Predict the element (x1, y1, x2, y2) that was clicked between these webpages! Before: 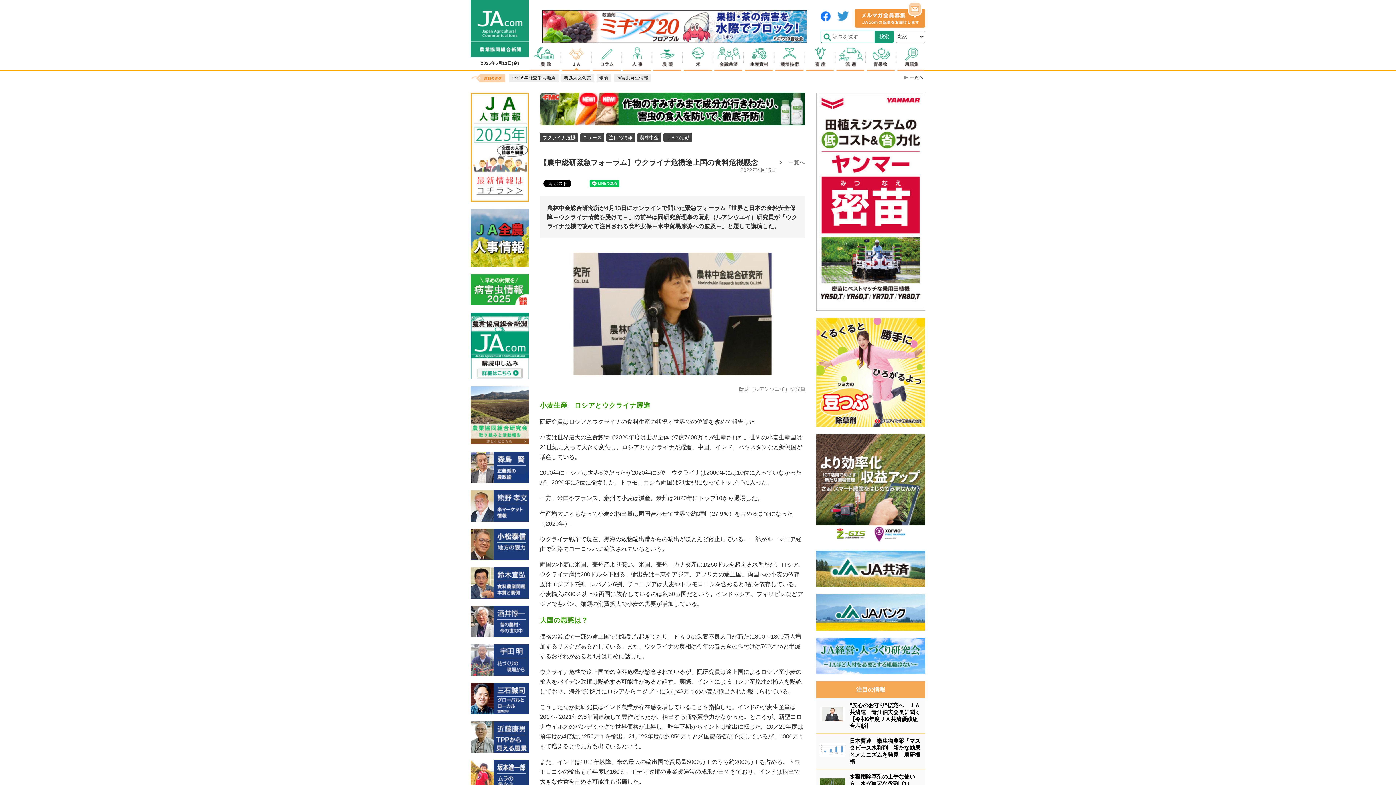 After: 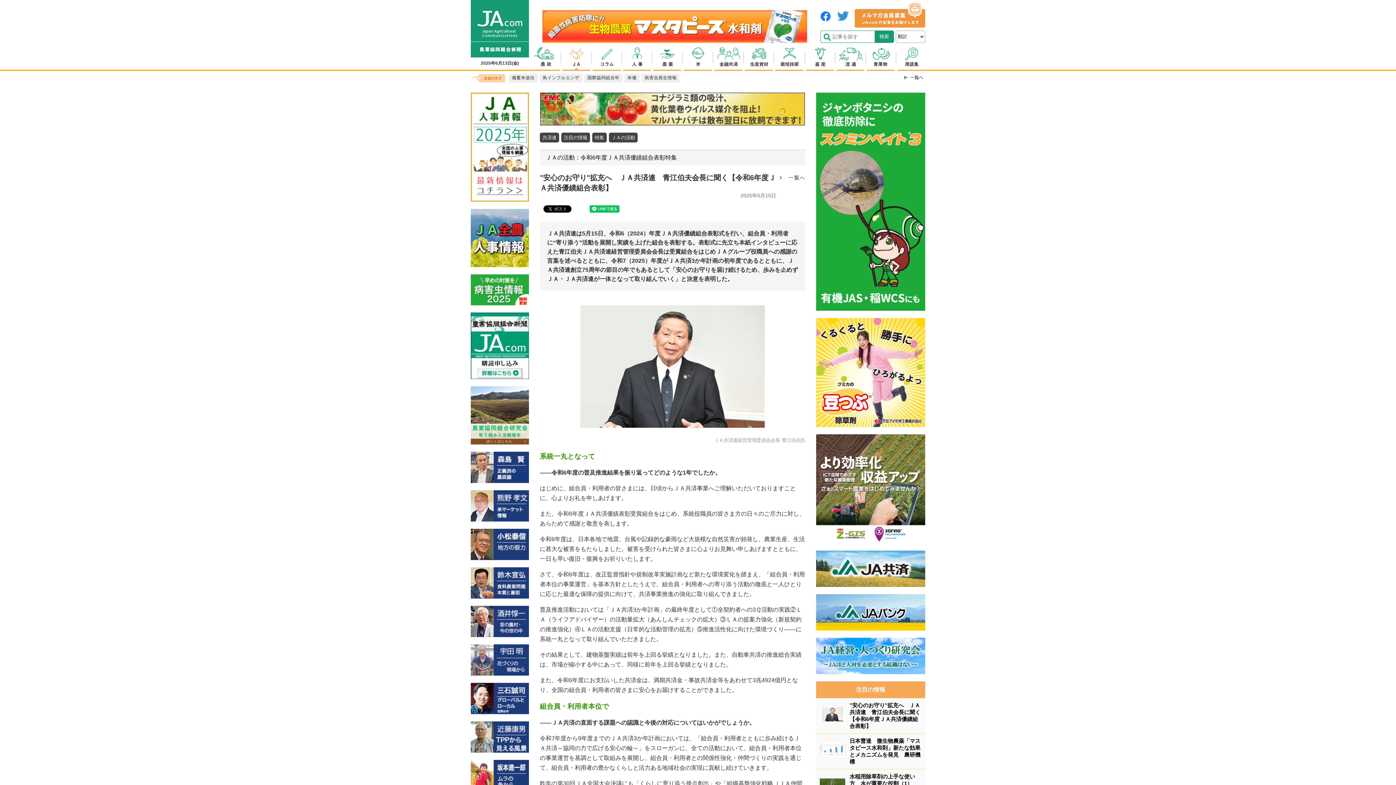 Action: bbox: (820, 702, 921, 729) label: "安心のお守り"拡充へ　ＪＡ共済連　青江伯夫会長に聞く【令和6年度ＪＡ共済優績組合表彰】